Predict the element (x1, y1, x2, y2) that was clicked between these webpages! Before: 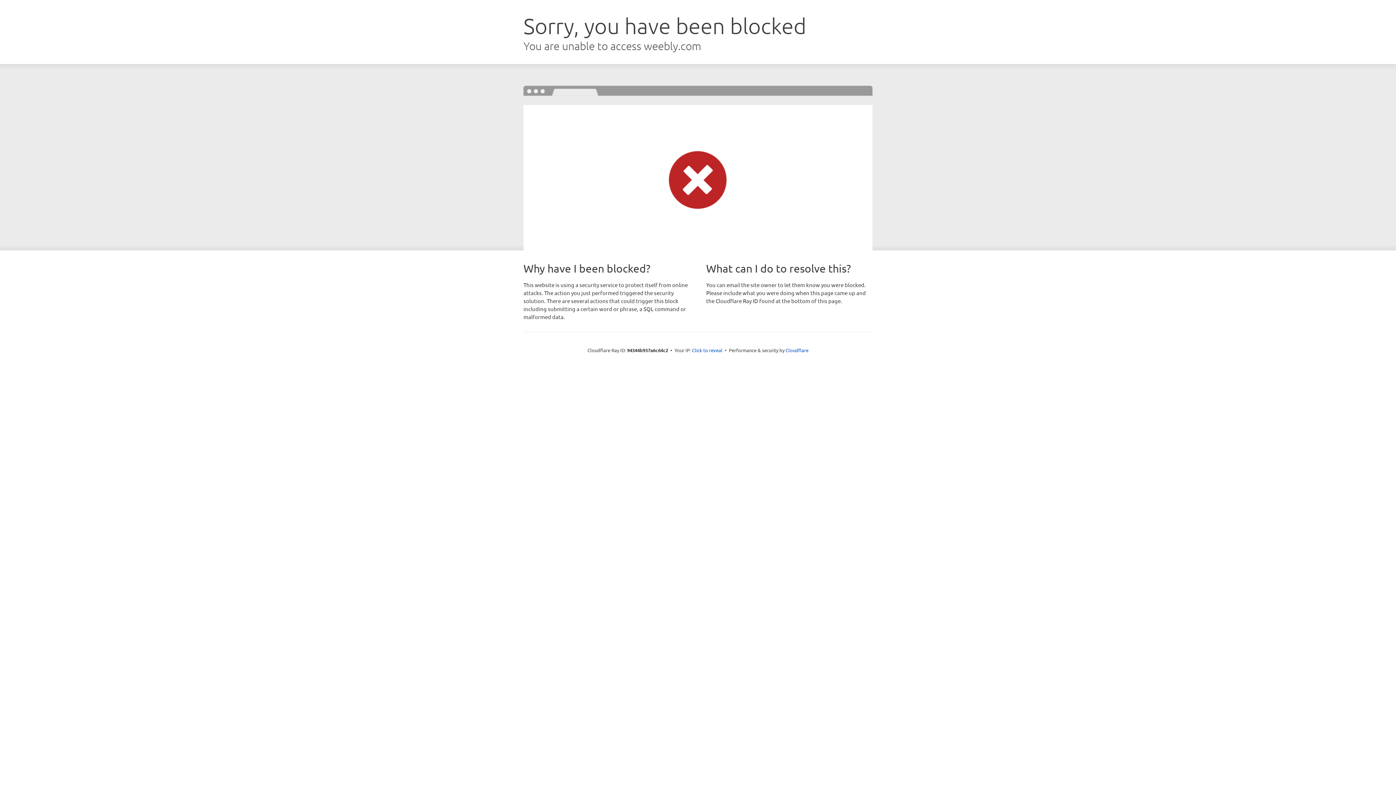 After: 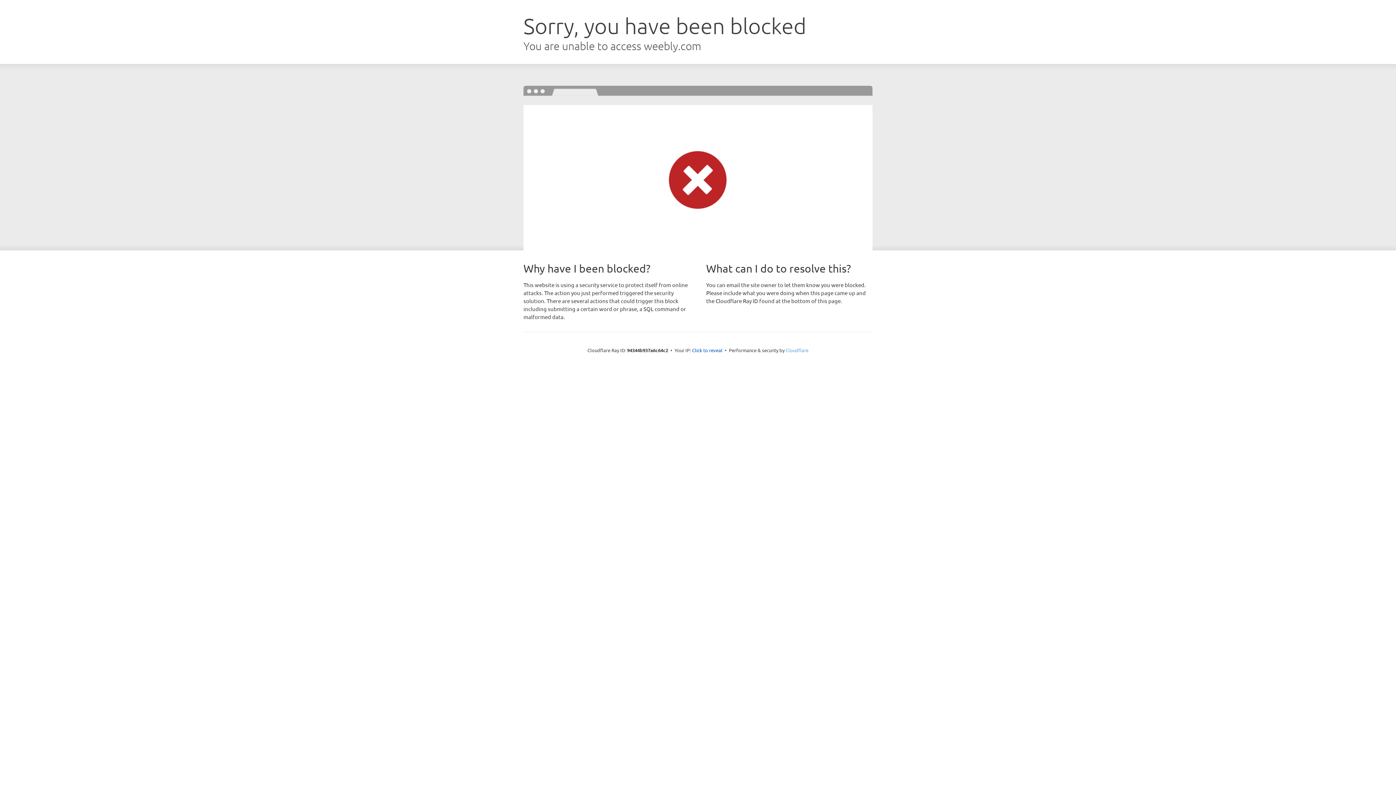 Action: bbox: (785, 347, 808, 353) label: Cloudflare